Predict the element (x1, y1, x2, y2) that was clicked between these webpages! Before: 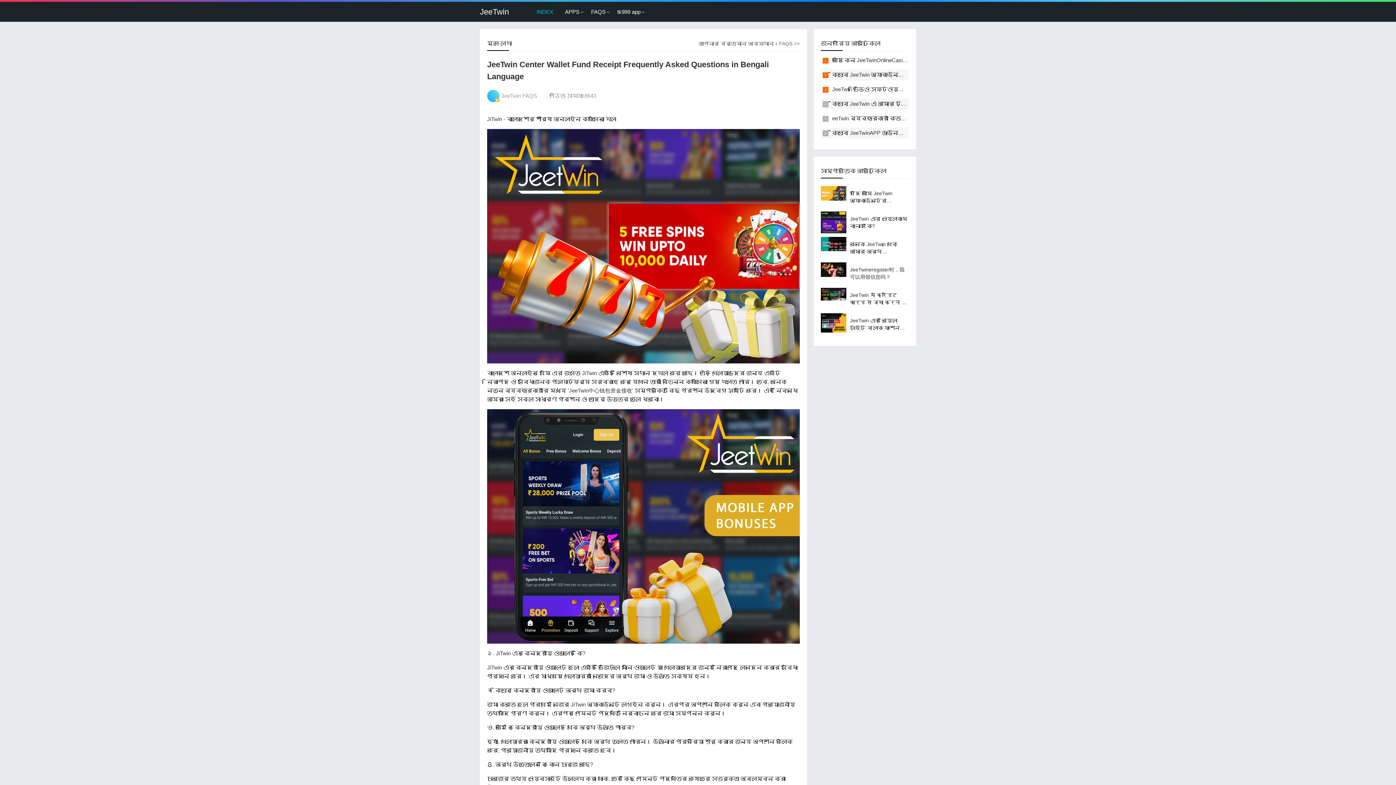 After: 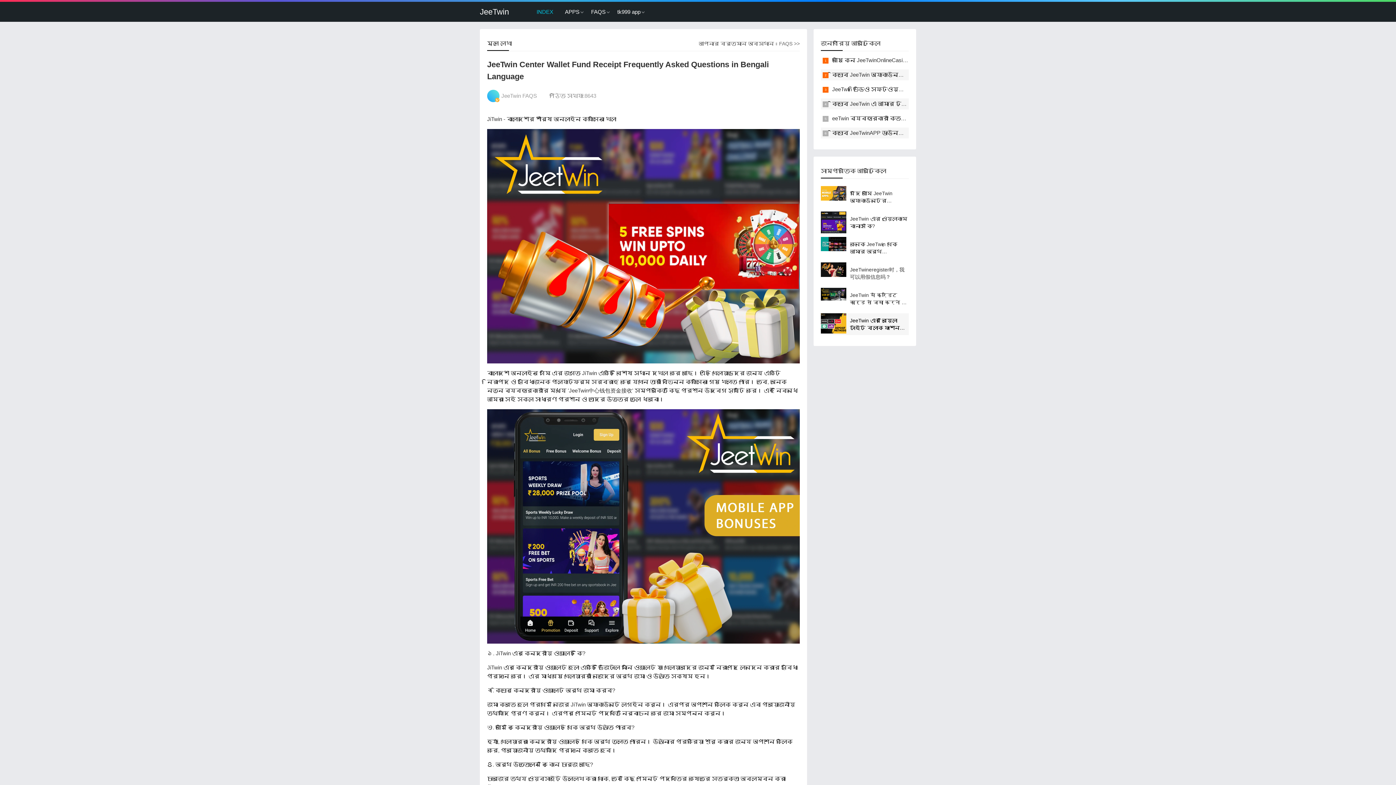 Action: bbox: (821, 317, 909, 331) label: JeeTwin এর রিয়েল টাইট ব্লাক ফাংশন কিভাবে ব্যবহার করবেন?